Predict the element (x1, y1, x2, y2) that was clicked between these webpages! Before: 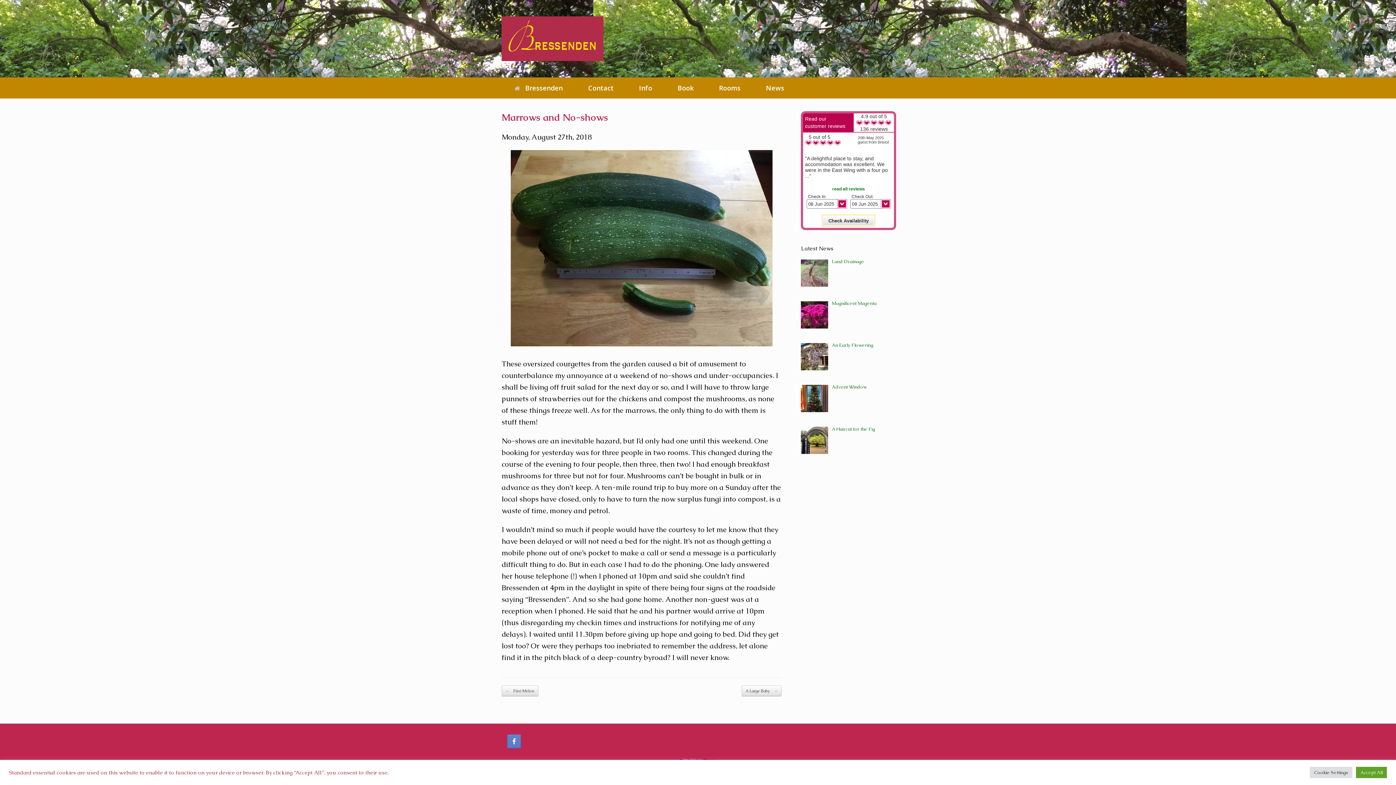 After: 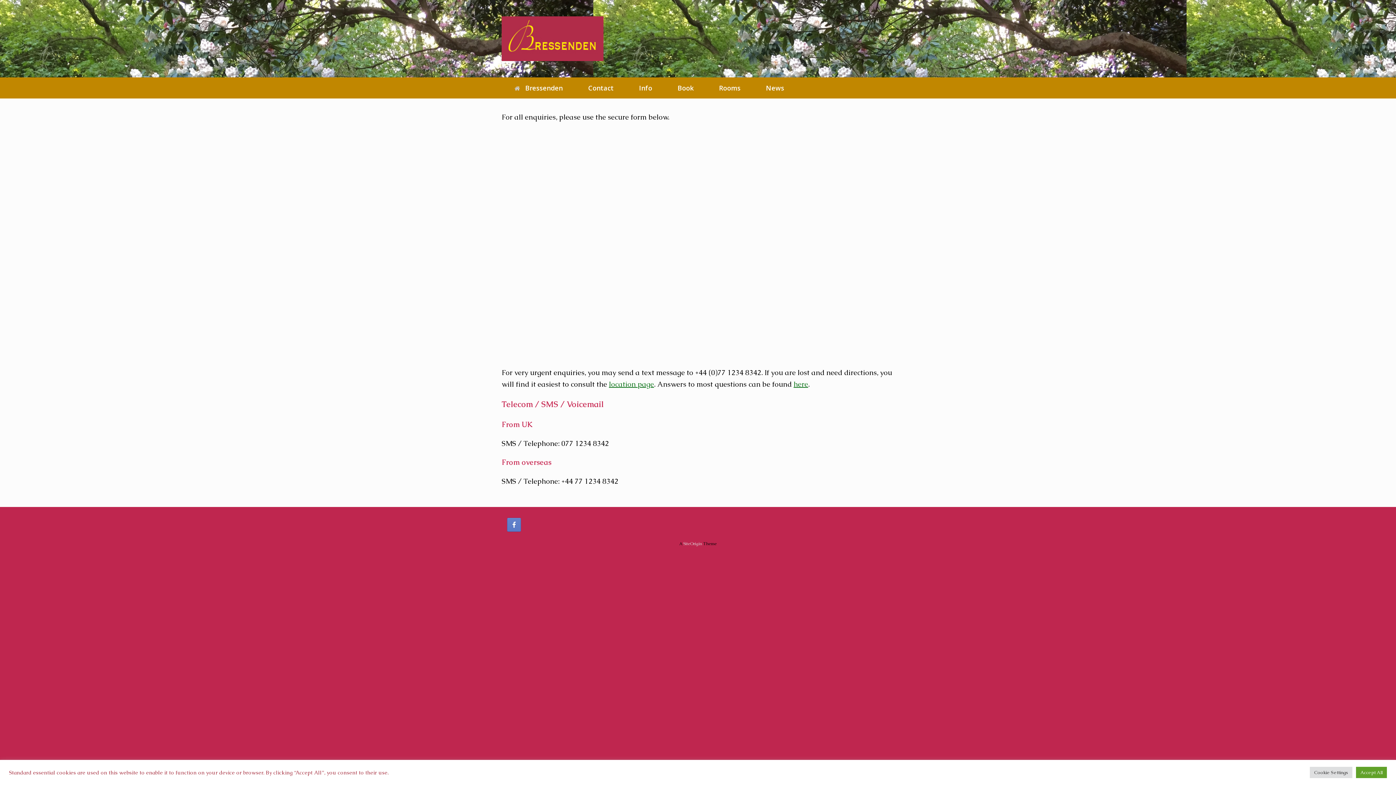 Action: label: Contact bbox: (575, 77, 626, 98)